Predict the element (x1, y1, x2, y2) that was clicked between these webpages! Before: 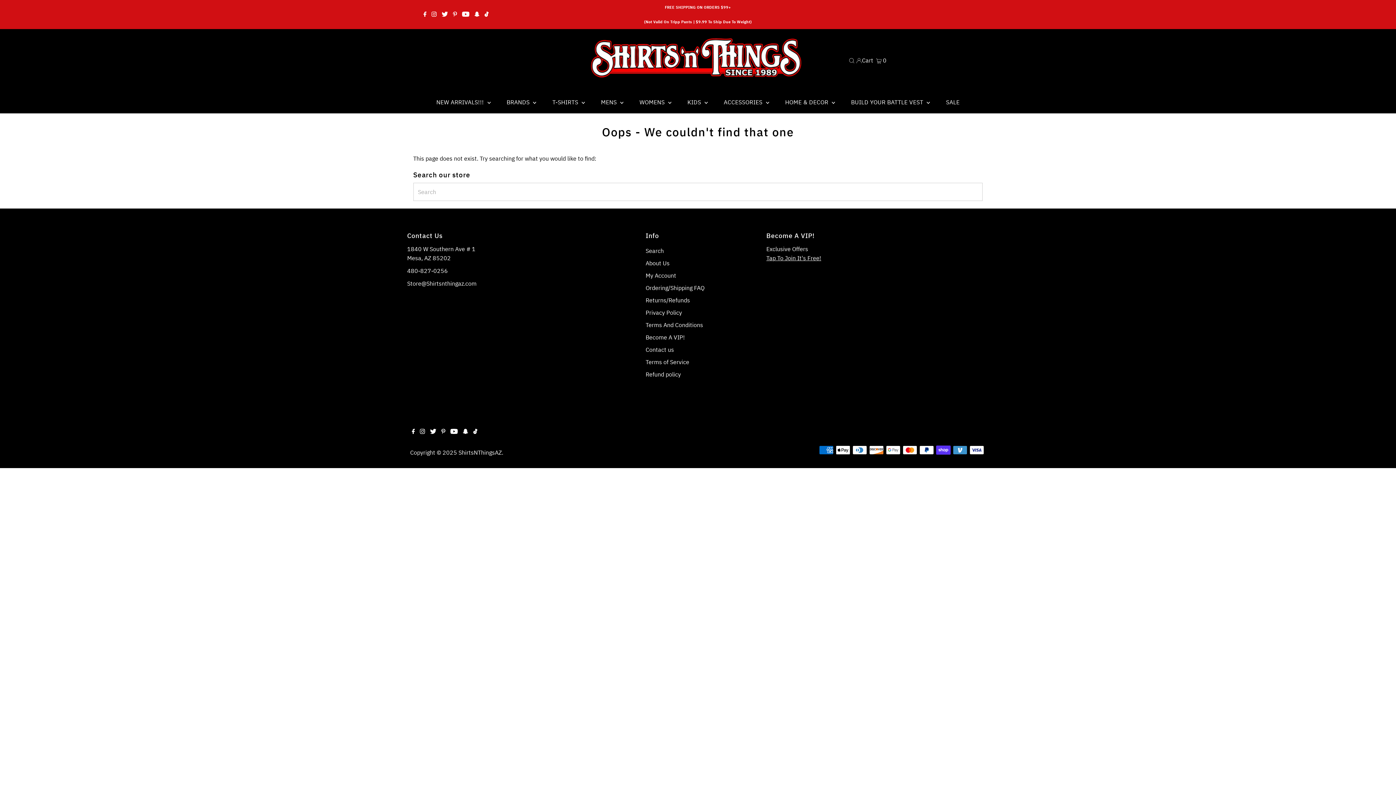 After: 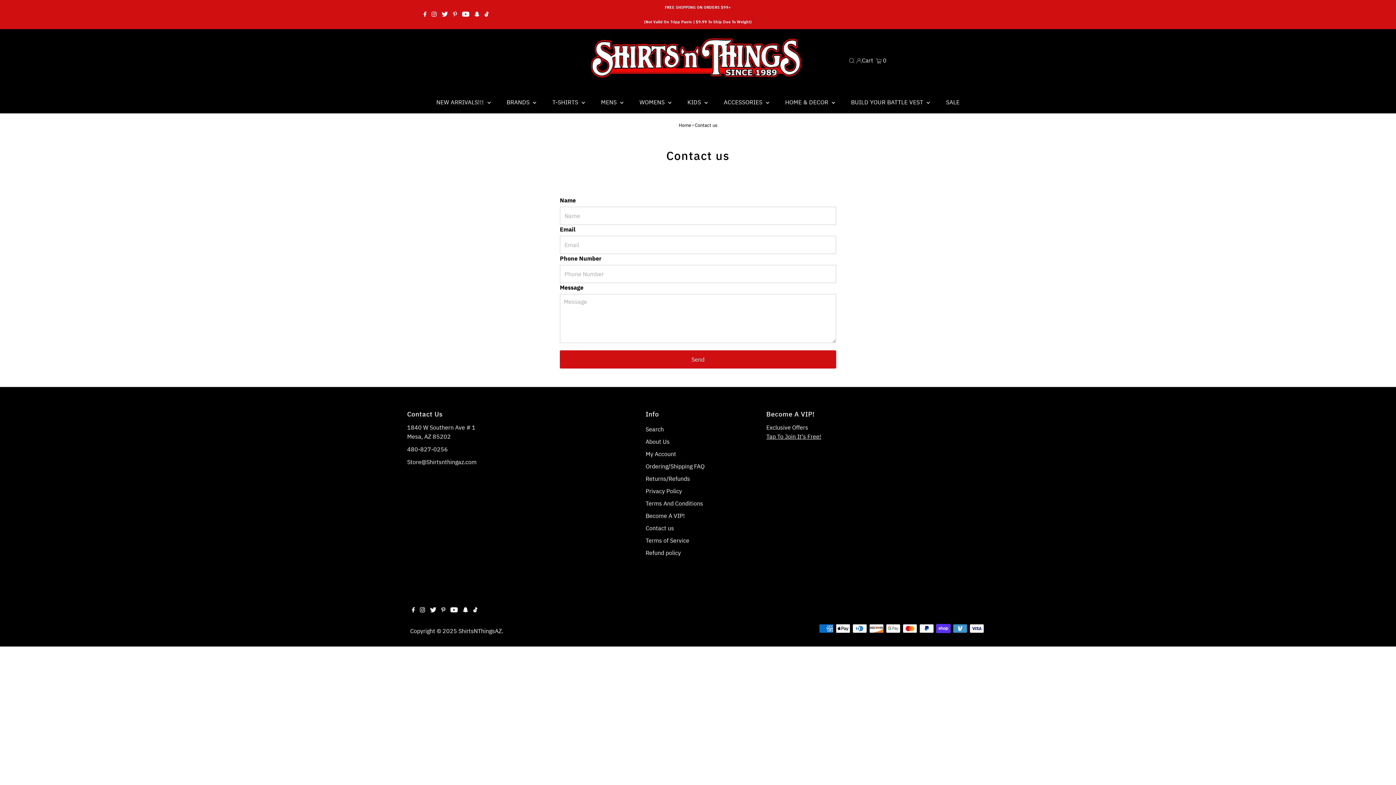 Action: label: Contact us bbox: (645, 346, 674, 353)